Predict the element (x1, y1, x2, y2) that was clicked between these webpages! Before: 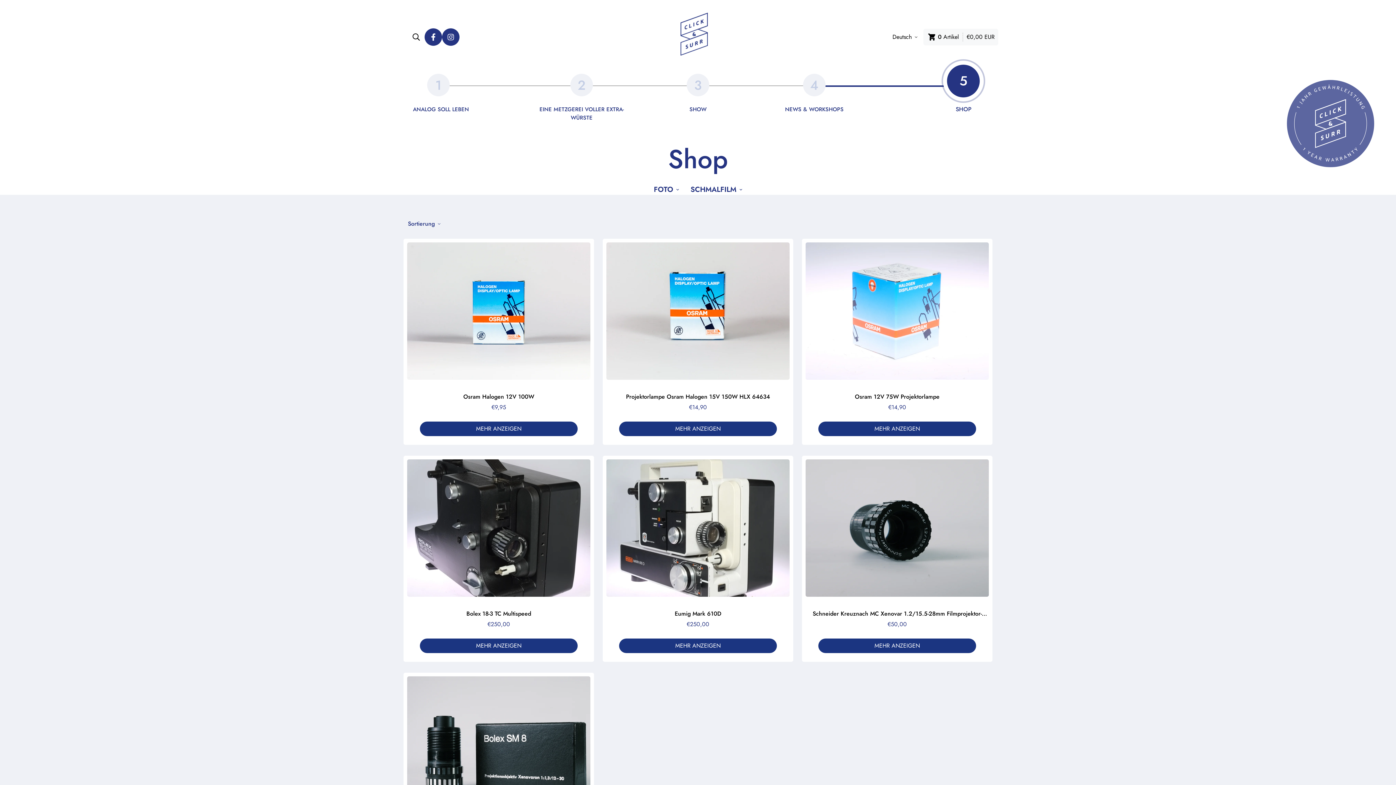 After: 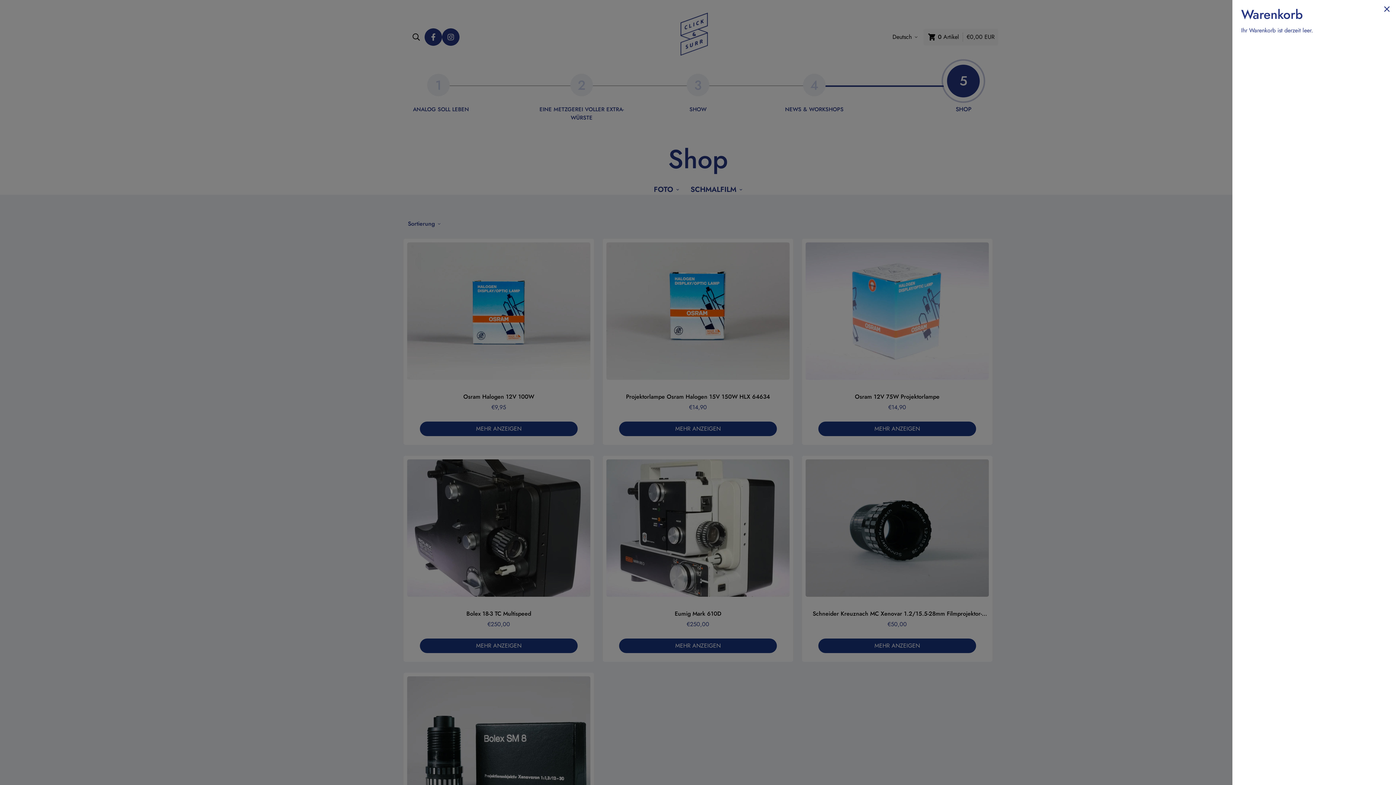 Action: bbox: (923, 28, 937, 45)